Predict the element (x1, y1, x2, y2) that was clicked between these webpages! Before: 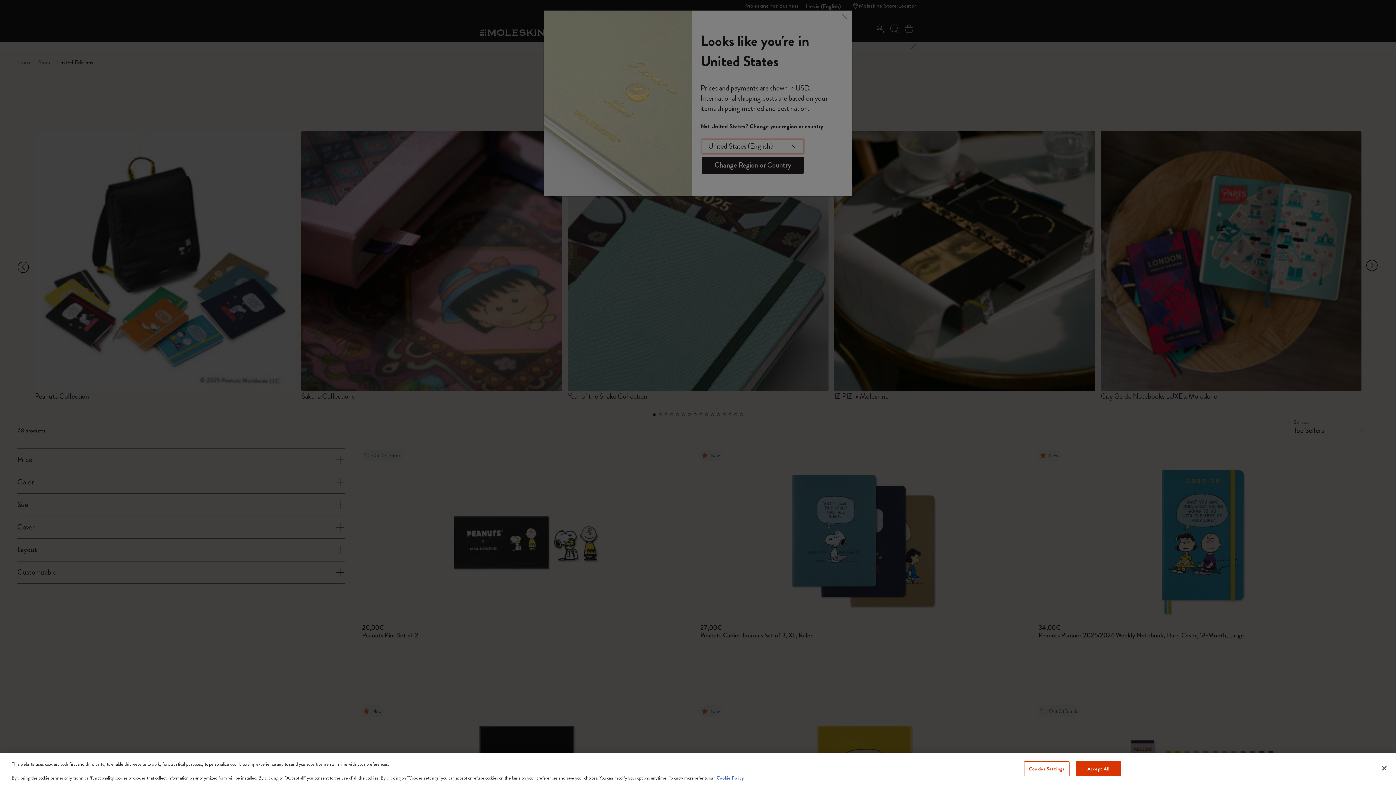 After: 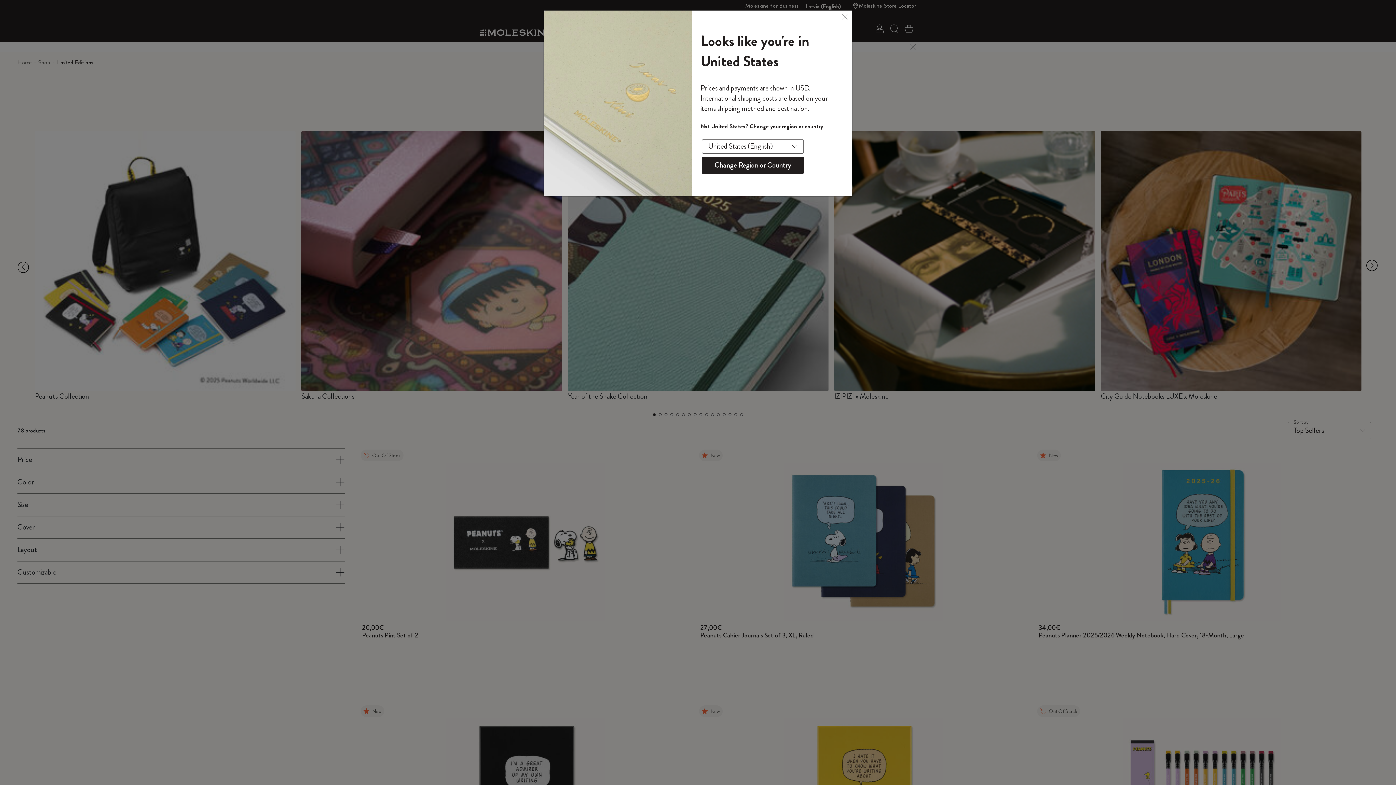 Action: label: Close bbox: (1376, 760, 1392, 776)